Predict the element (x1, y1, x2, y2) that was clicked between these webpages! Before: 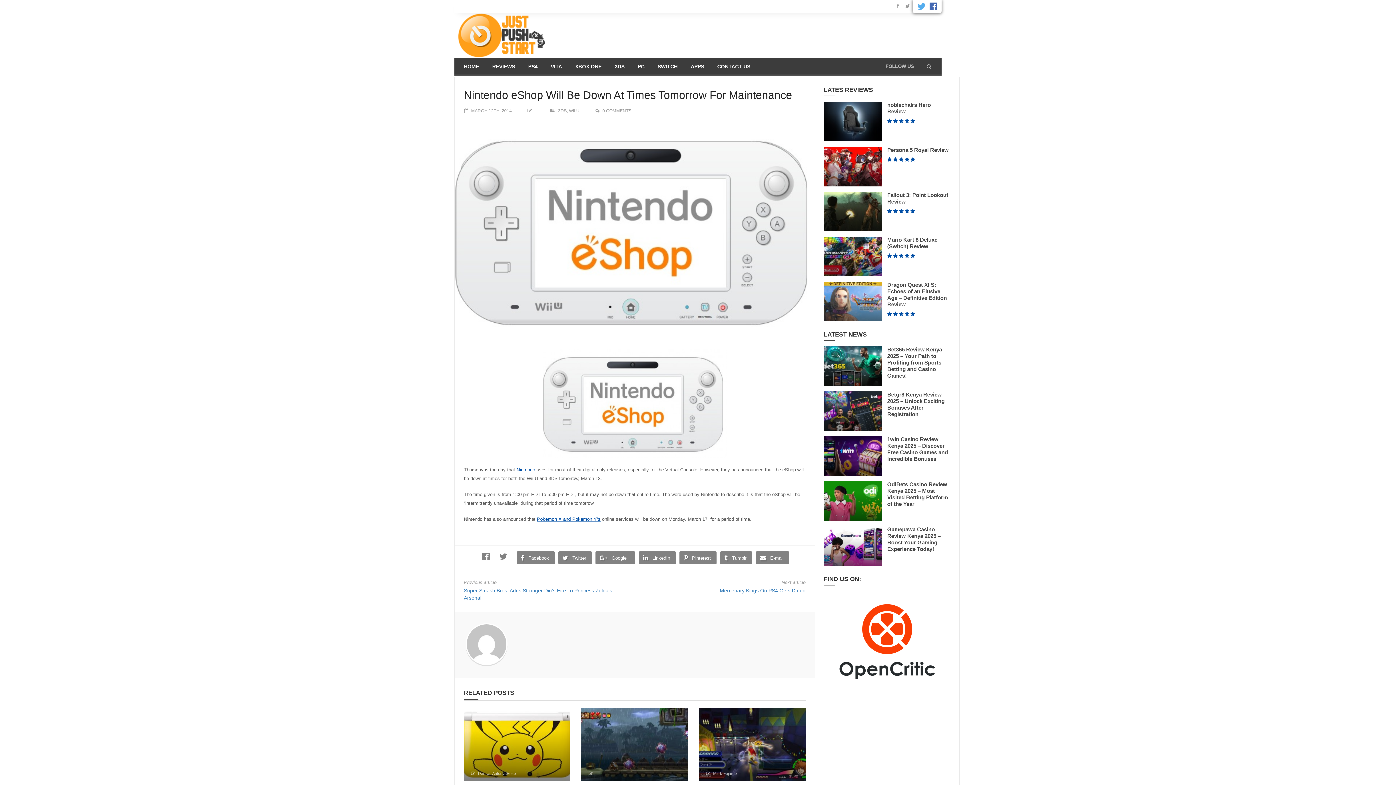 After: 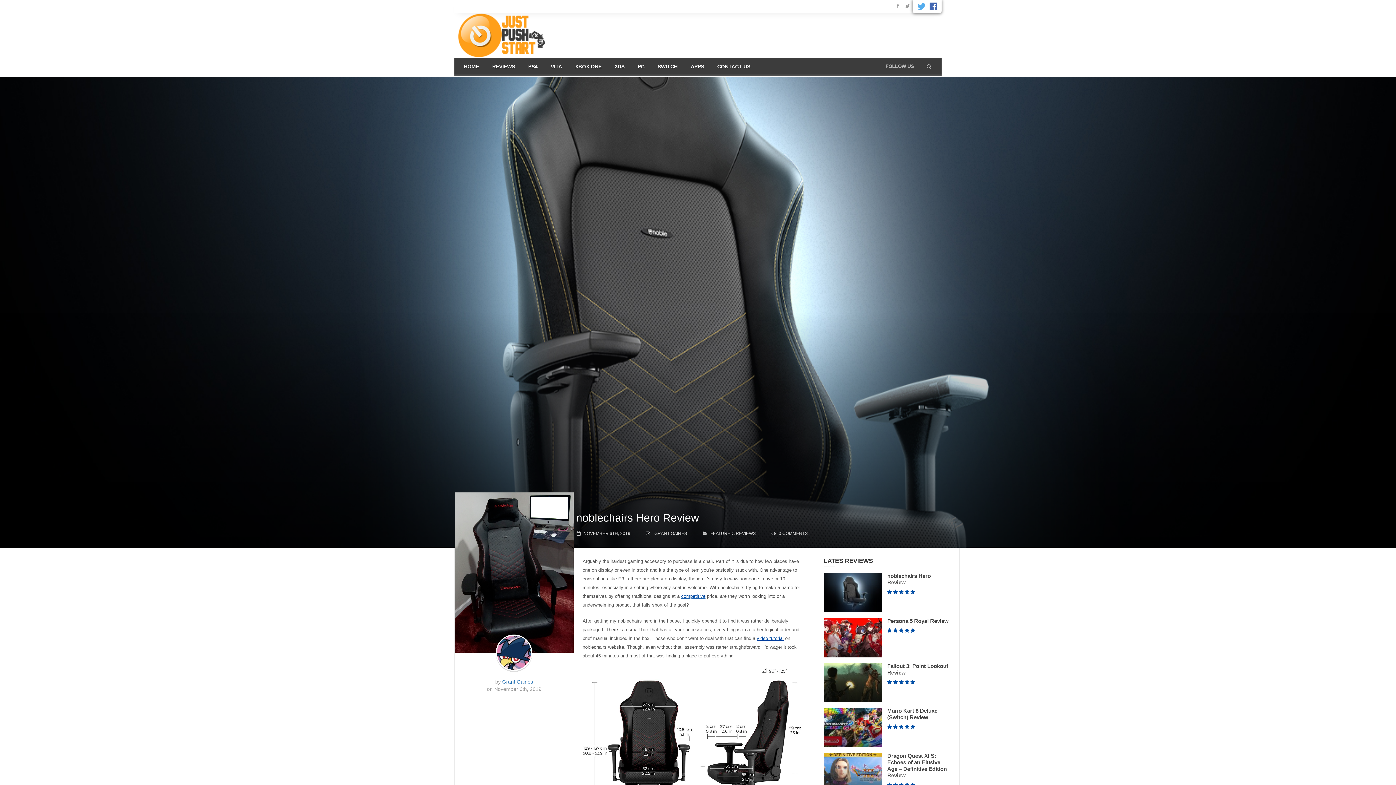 Action: bbox: (824, 101, 882, 141)